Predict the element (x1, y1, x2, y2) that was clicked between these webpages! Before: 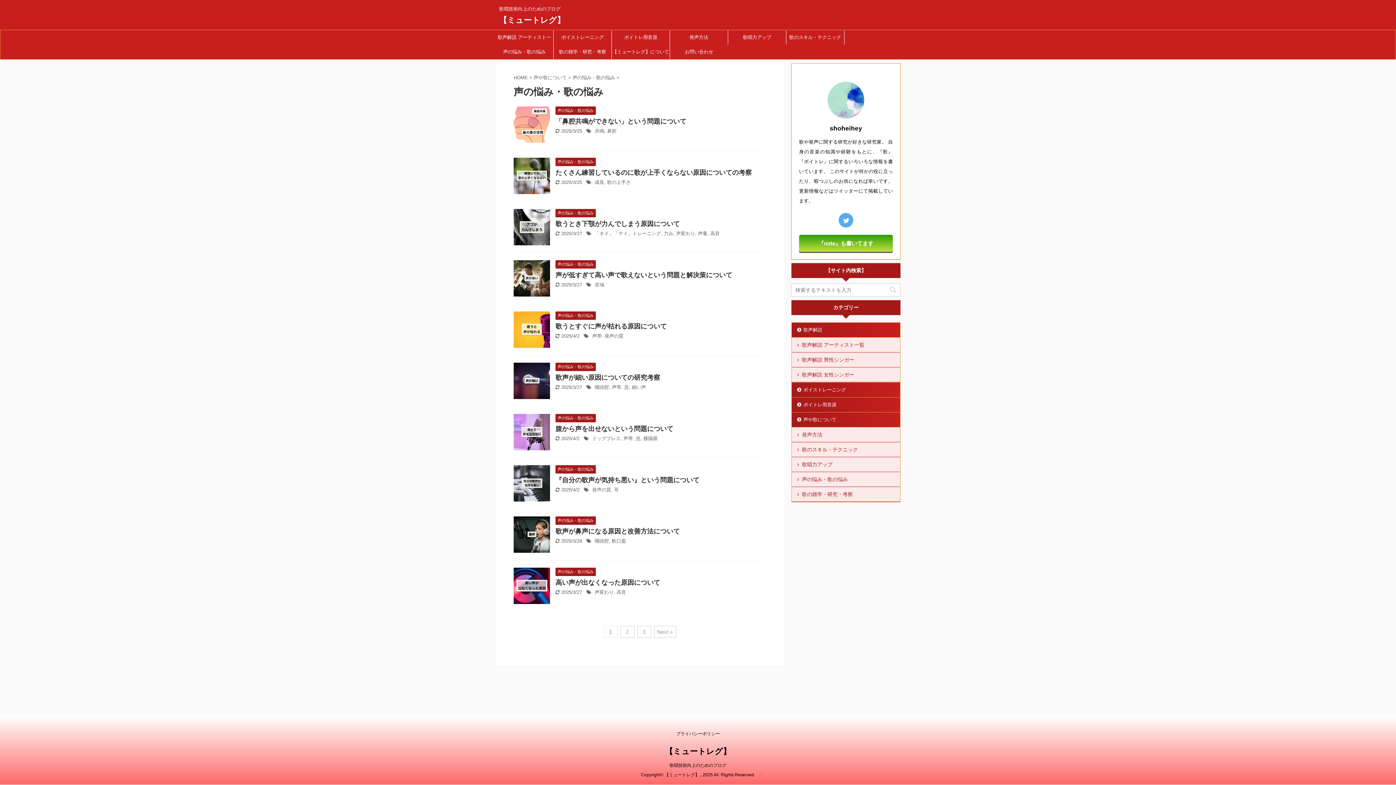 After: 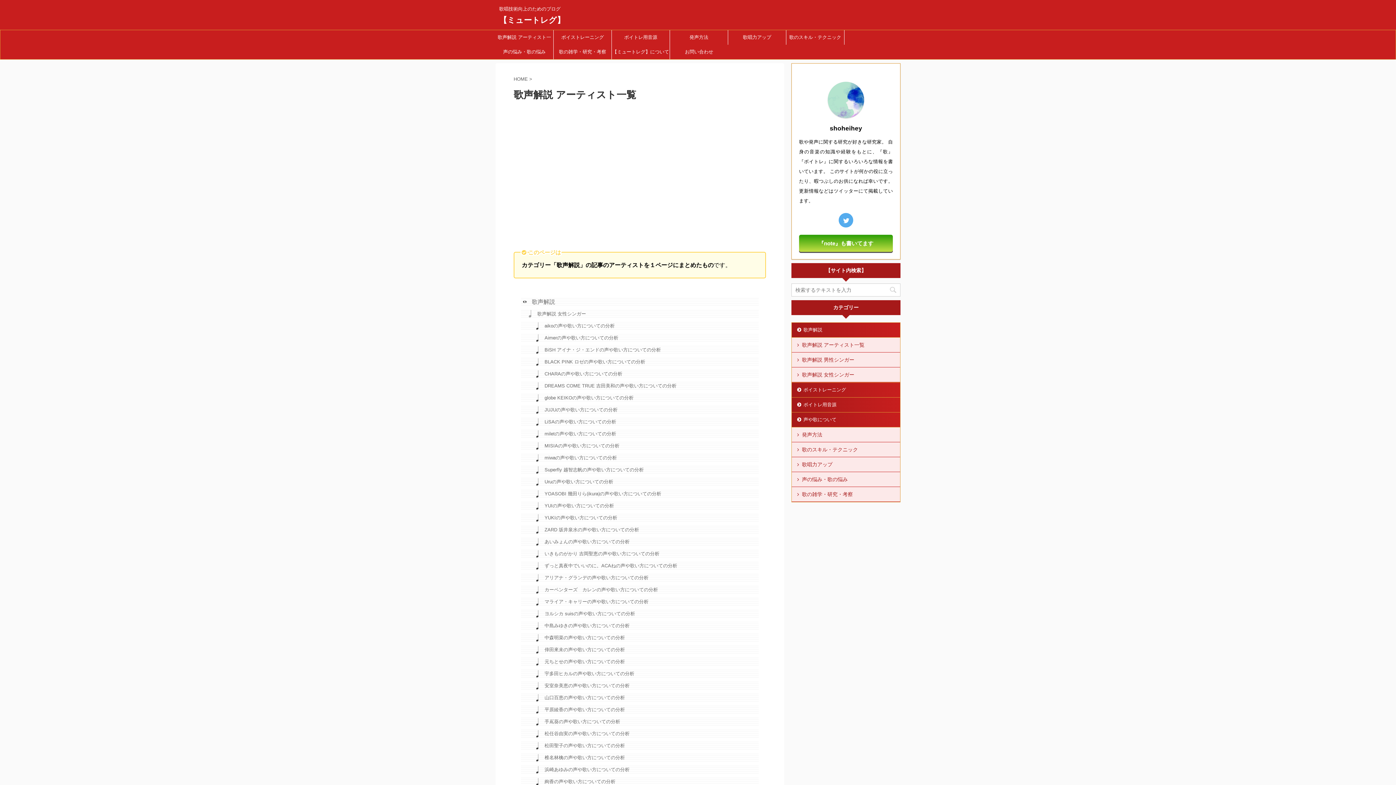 Action: bbox: (495, 30, 553, 44) label: 歌声解説 アーティスト一覧